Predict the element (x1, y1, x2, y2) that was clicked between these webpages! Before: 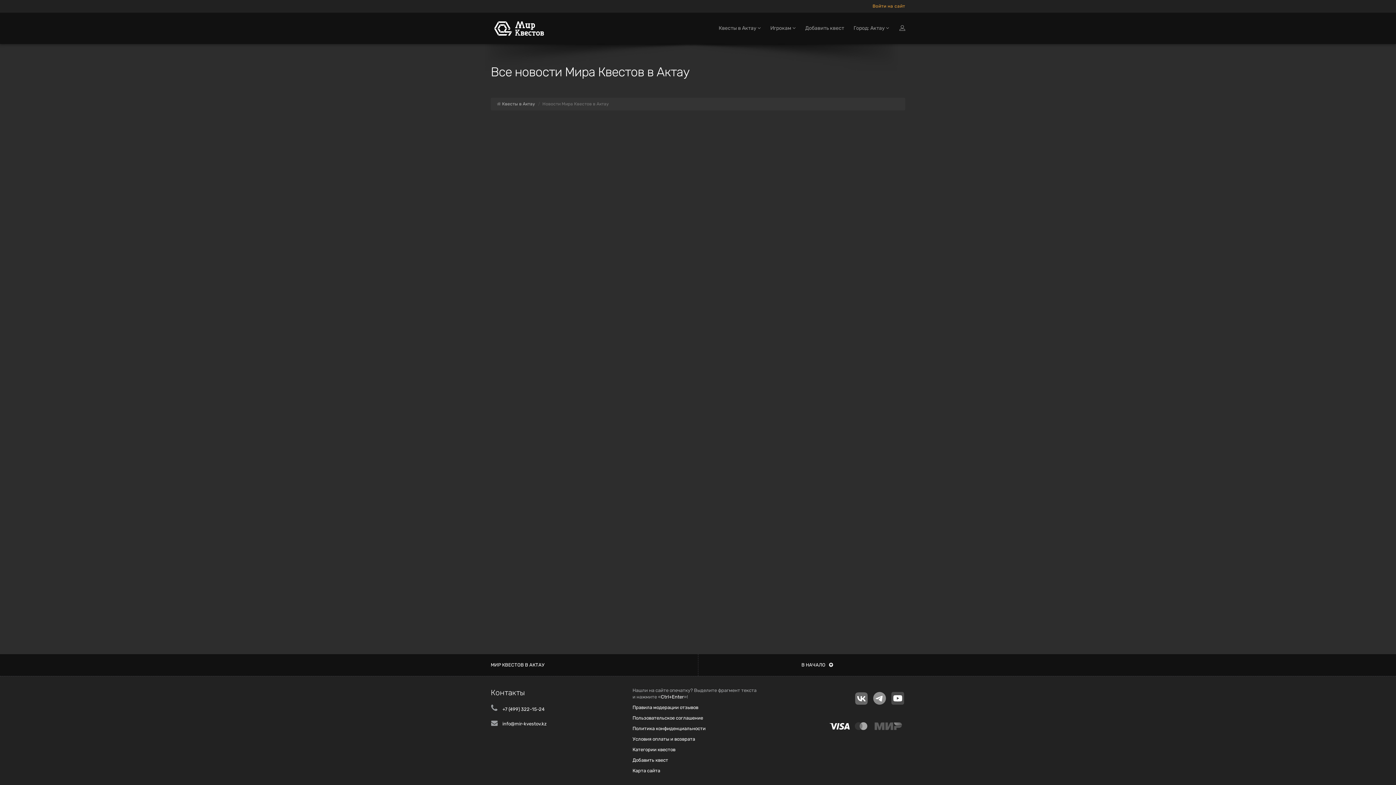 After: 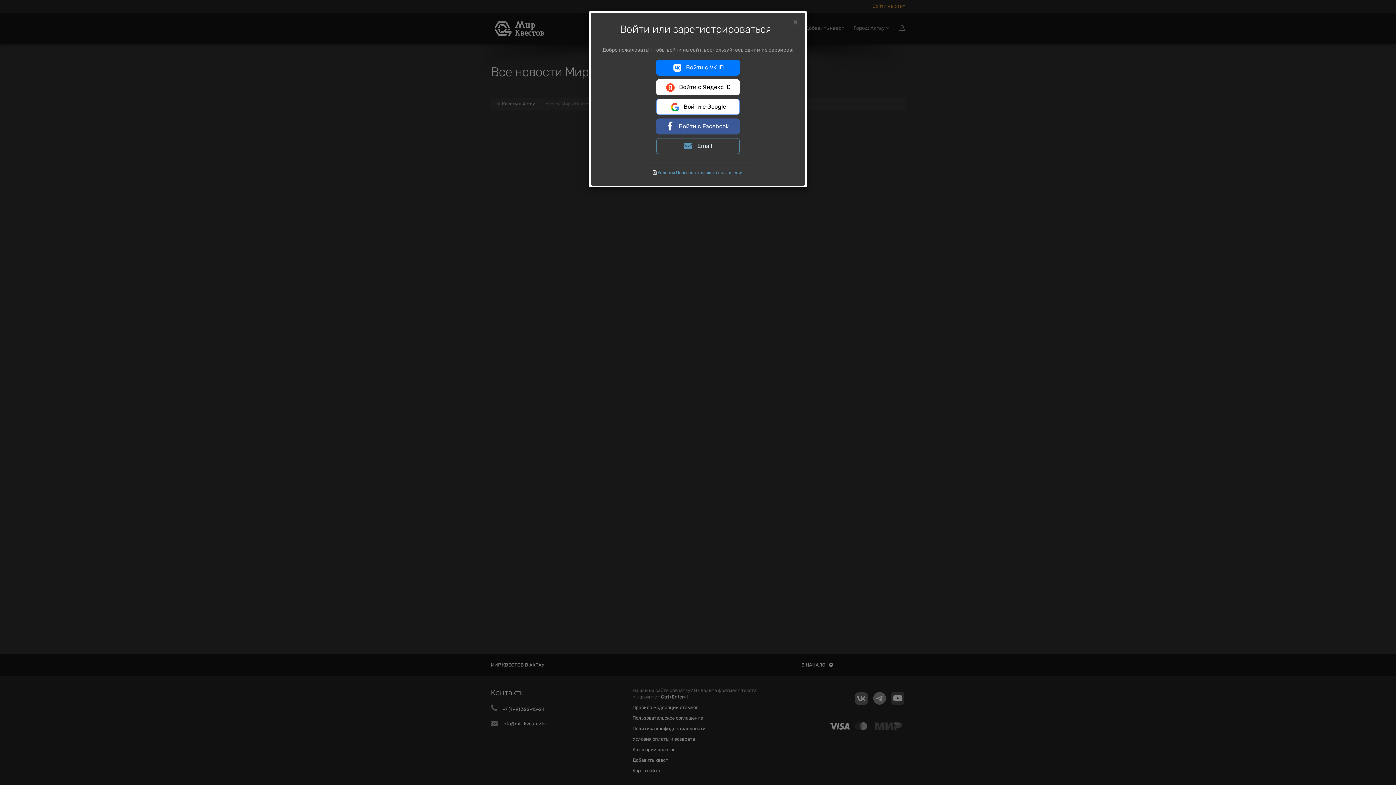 Action: bbox: (894, 17, 910, 39)